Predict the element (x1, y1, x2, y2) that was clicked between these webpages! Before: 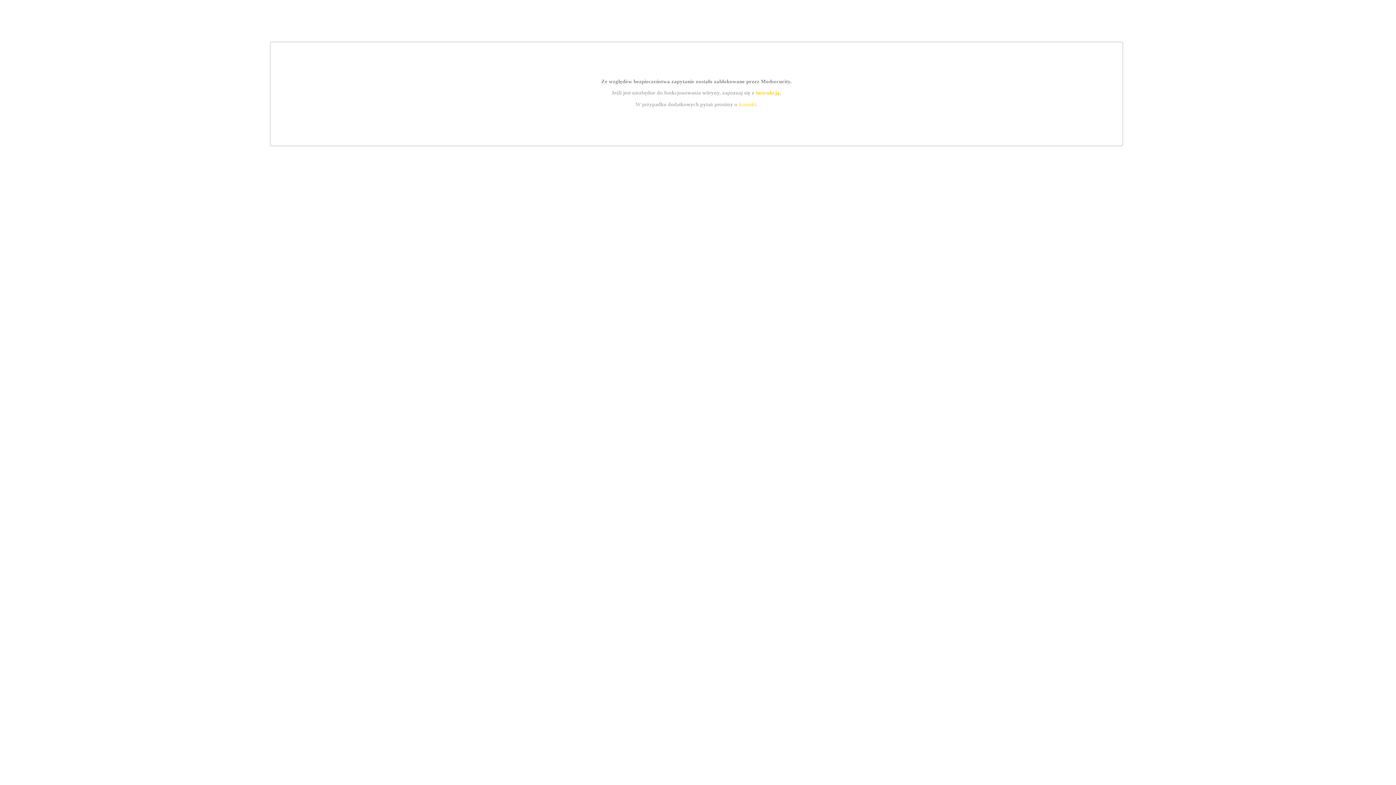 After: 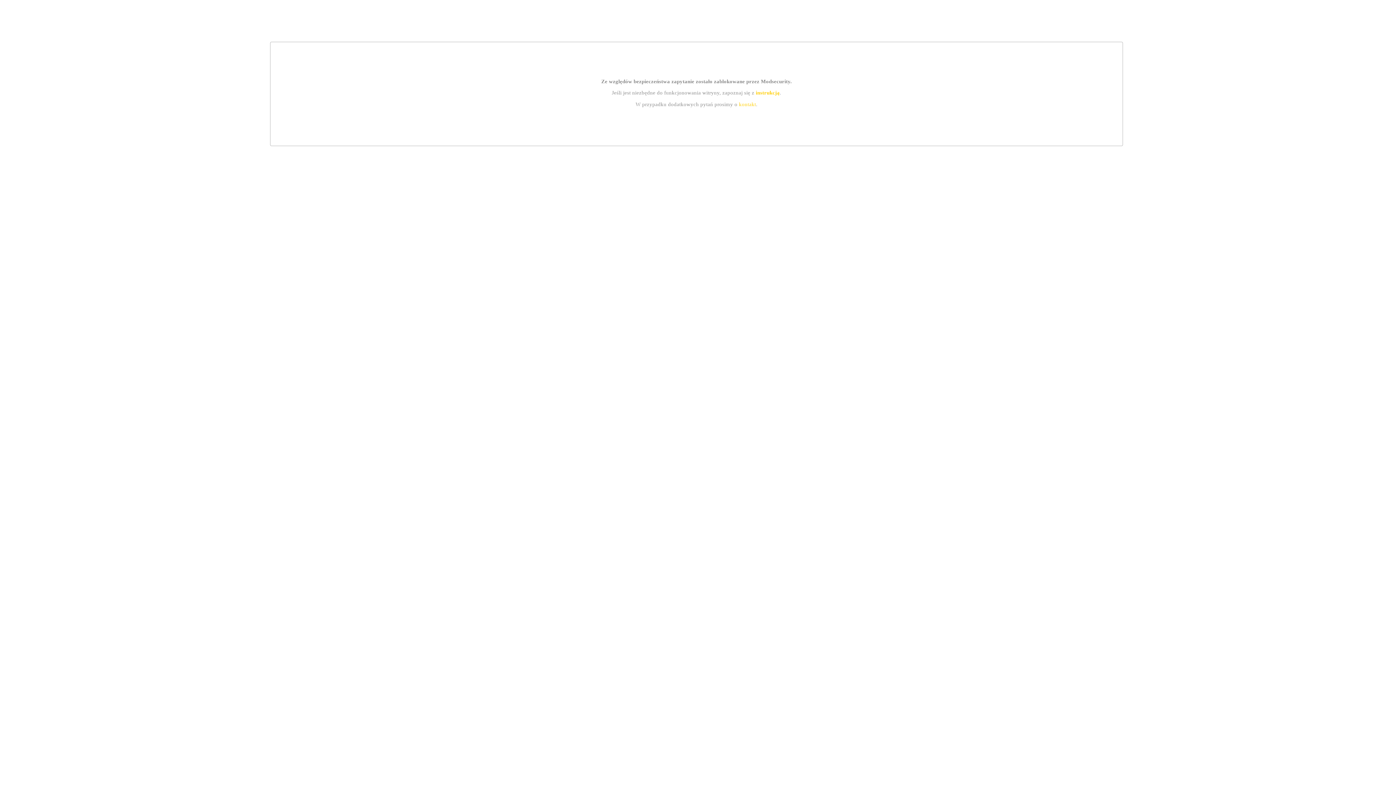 Action: bbox: (739, 101, 756, 107) label: kontakt